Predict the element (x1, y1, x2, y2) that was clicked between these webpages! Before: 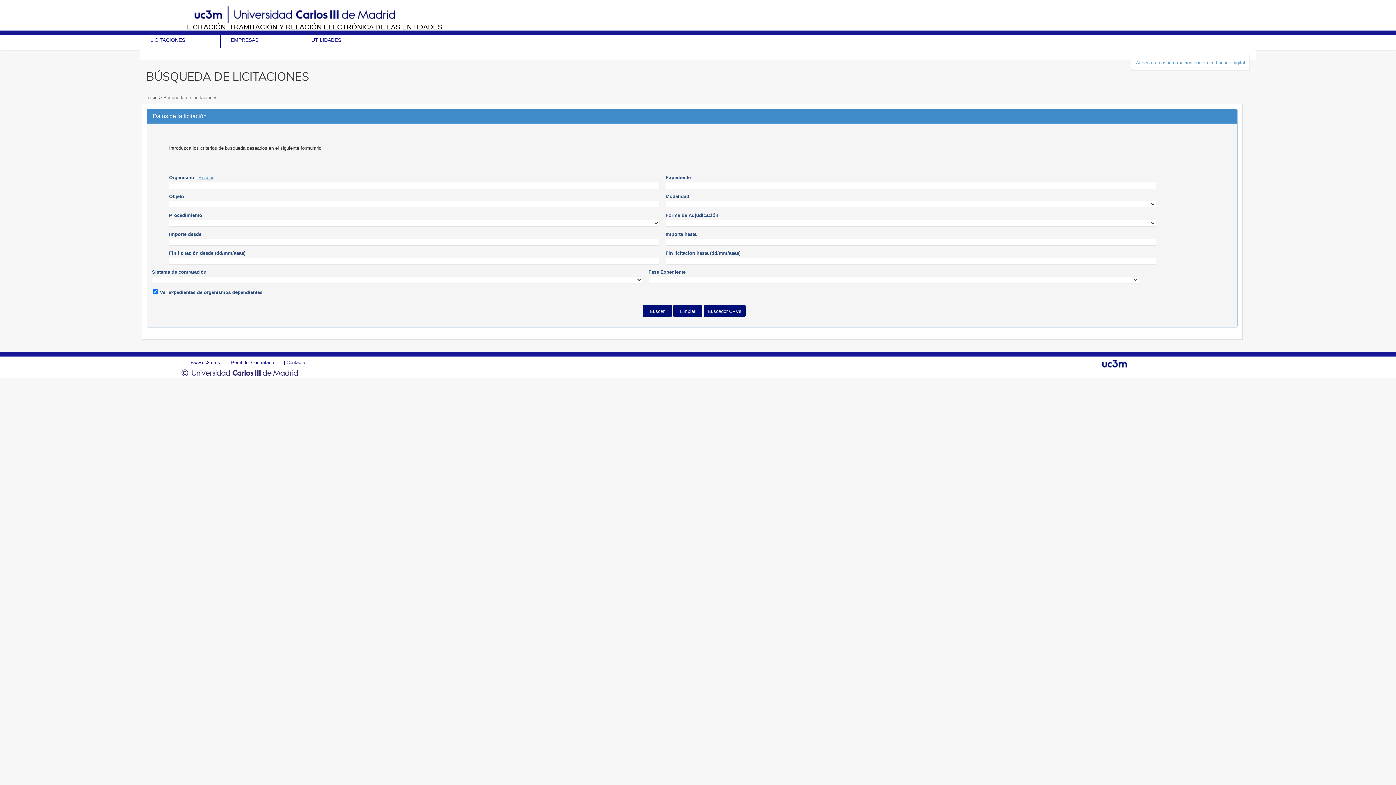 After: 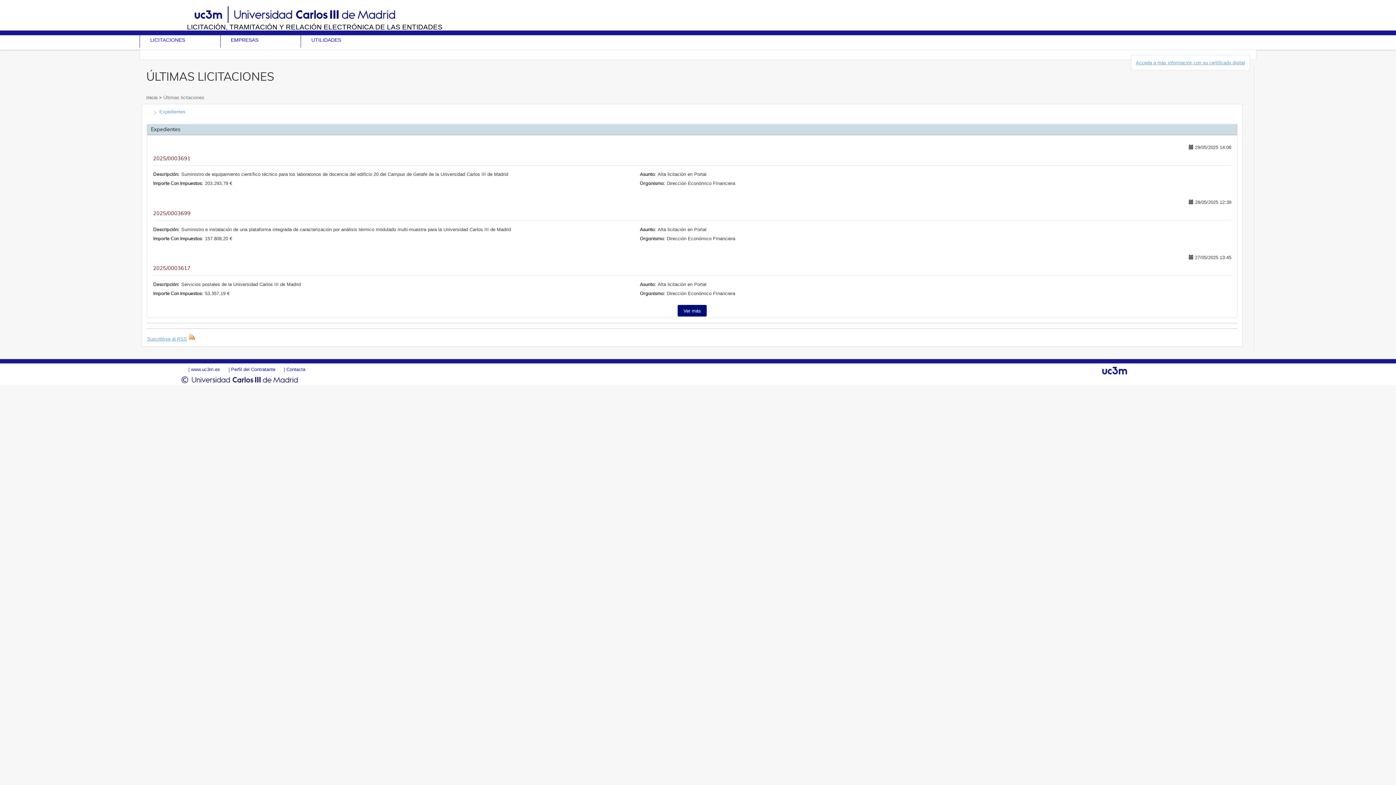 Action: label: Inicio  bbox: (146, 94, 159, 100)